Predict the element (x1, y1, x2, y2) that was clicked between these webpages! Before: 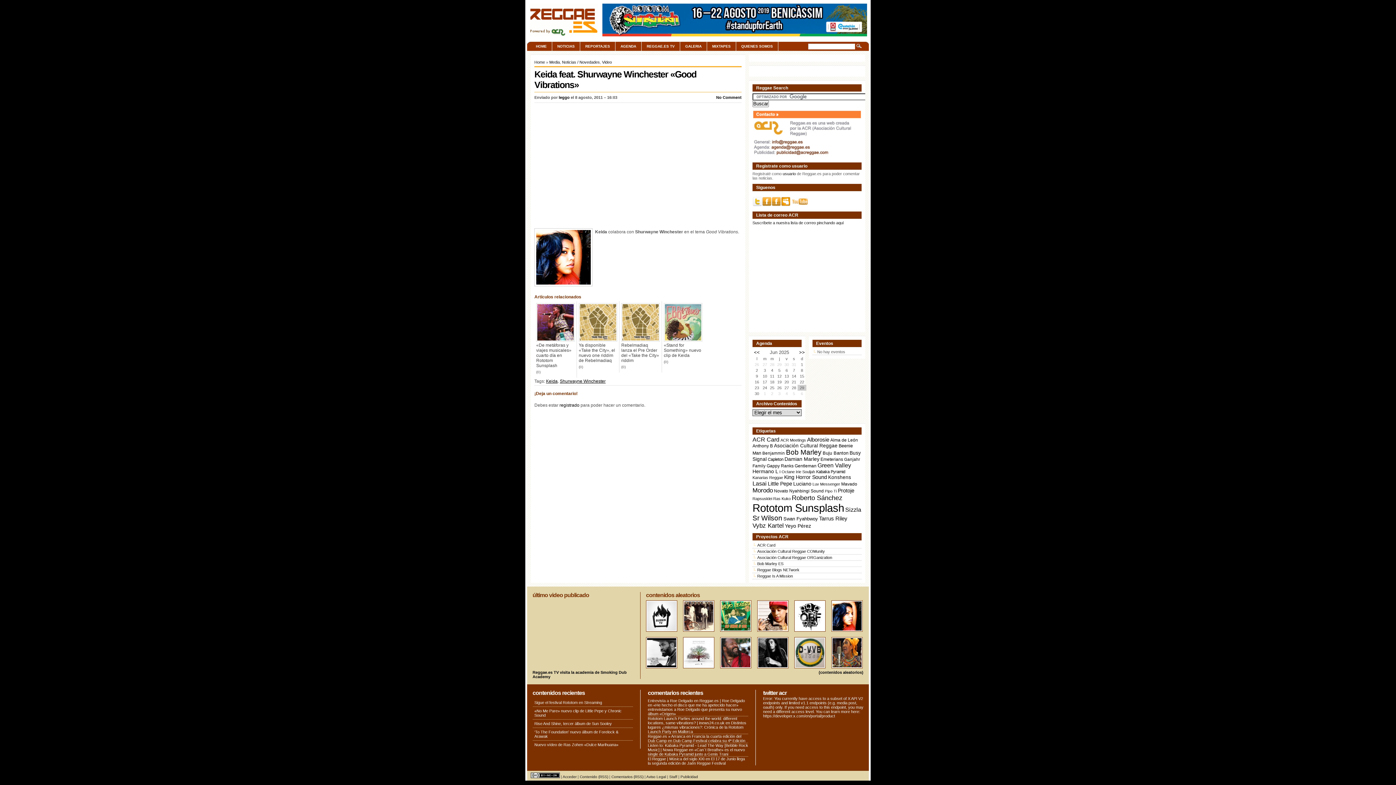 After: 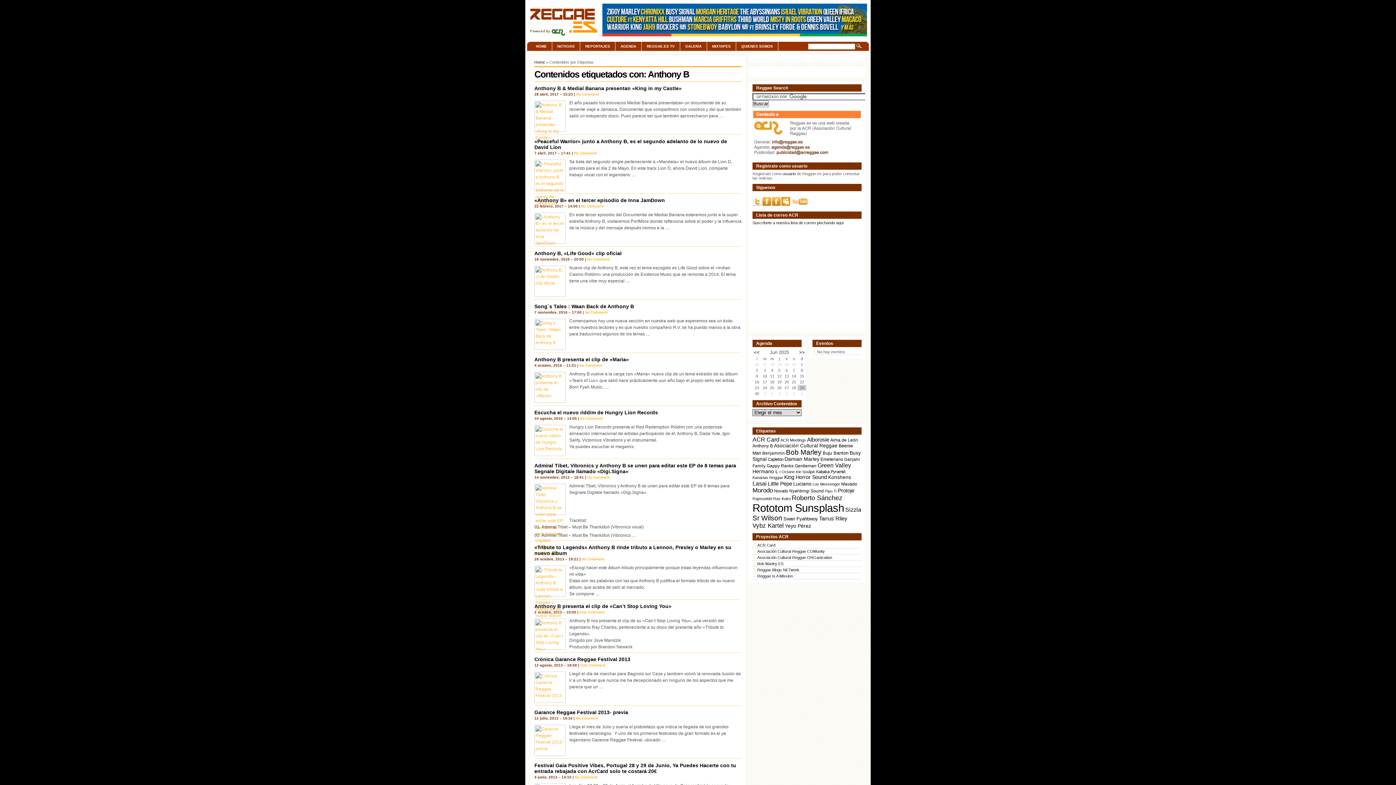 Action: label: Anthony B (59 elementos) bbox: (752, 443, 773, 448)